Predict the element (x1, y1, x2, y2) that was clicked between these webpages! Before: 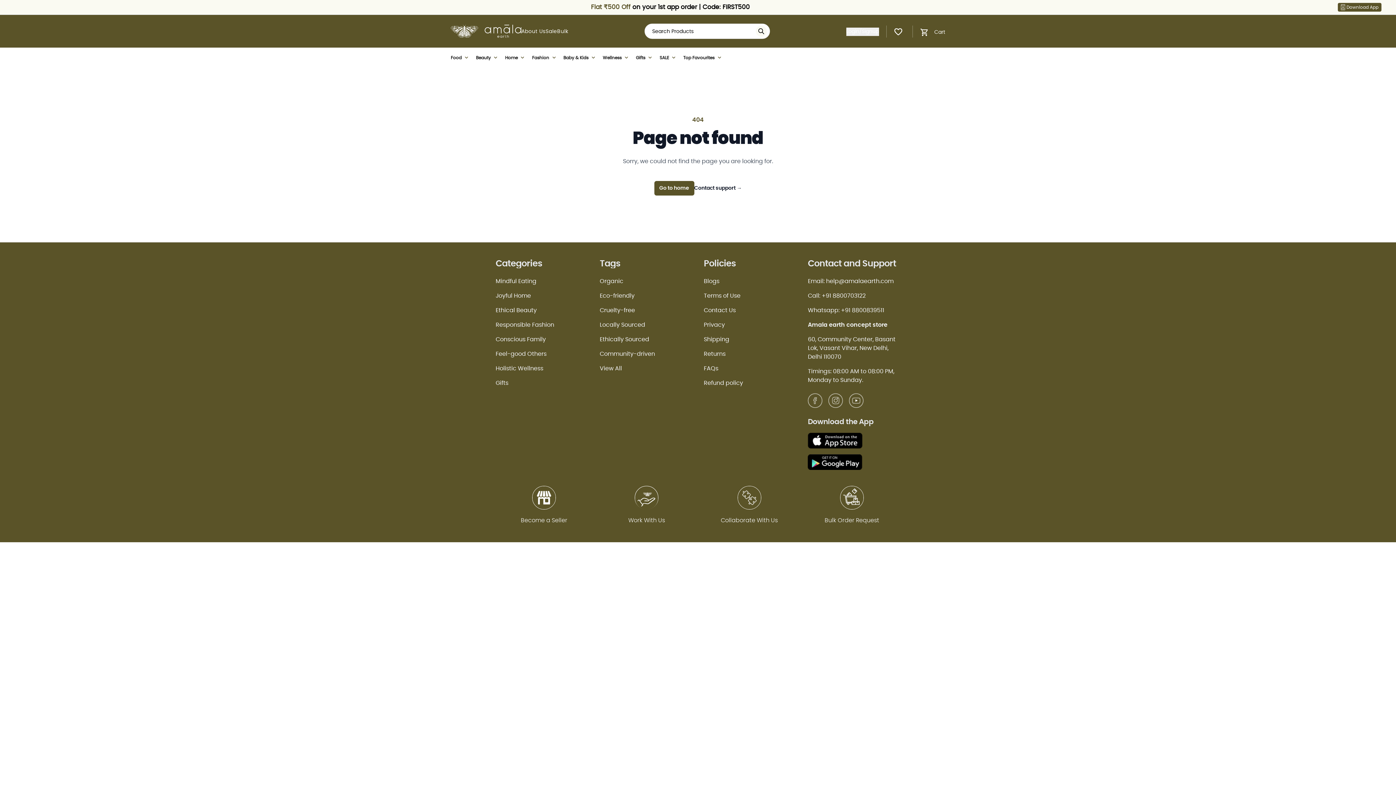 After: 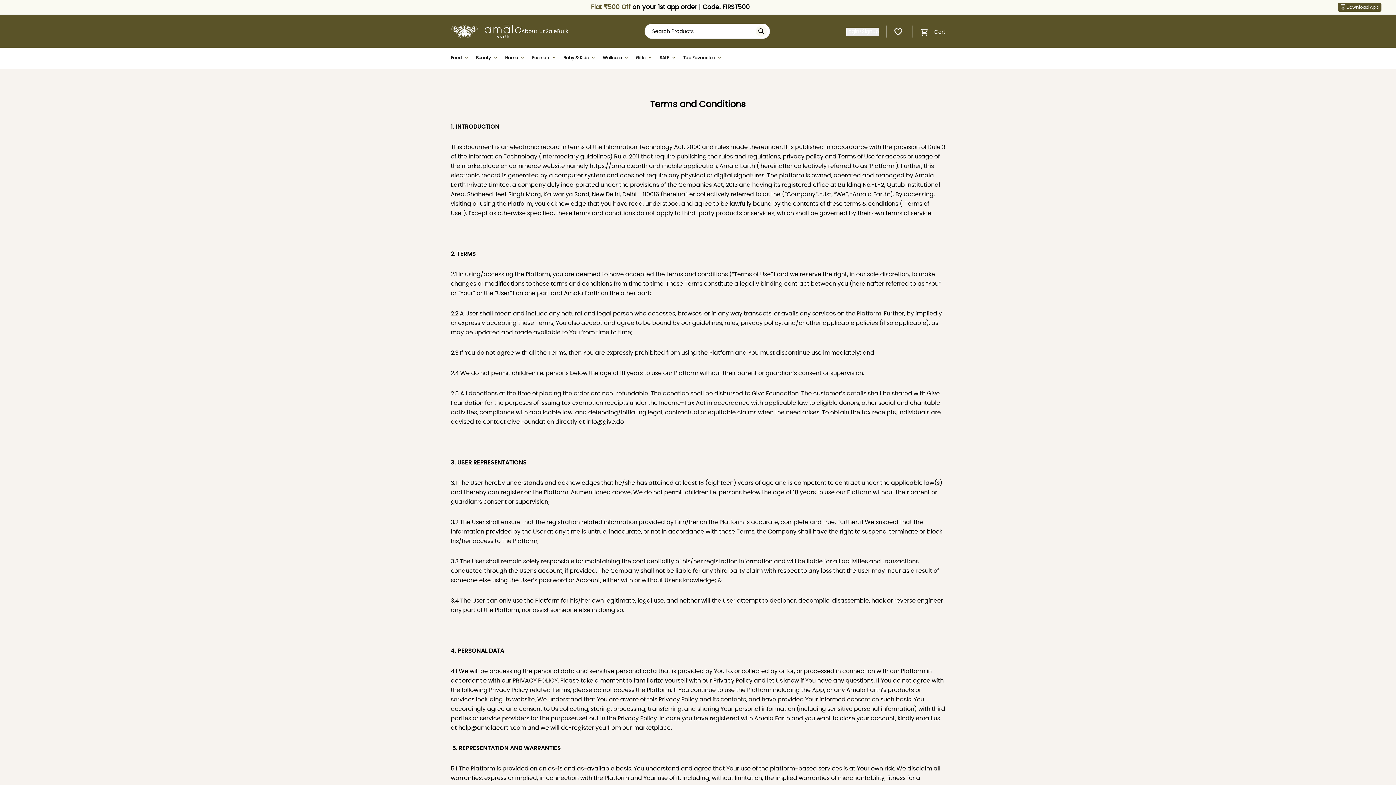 Action: bbox: (704, 293, 740, 298) label: Terms of Use